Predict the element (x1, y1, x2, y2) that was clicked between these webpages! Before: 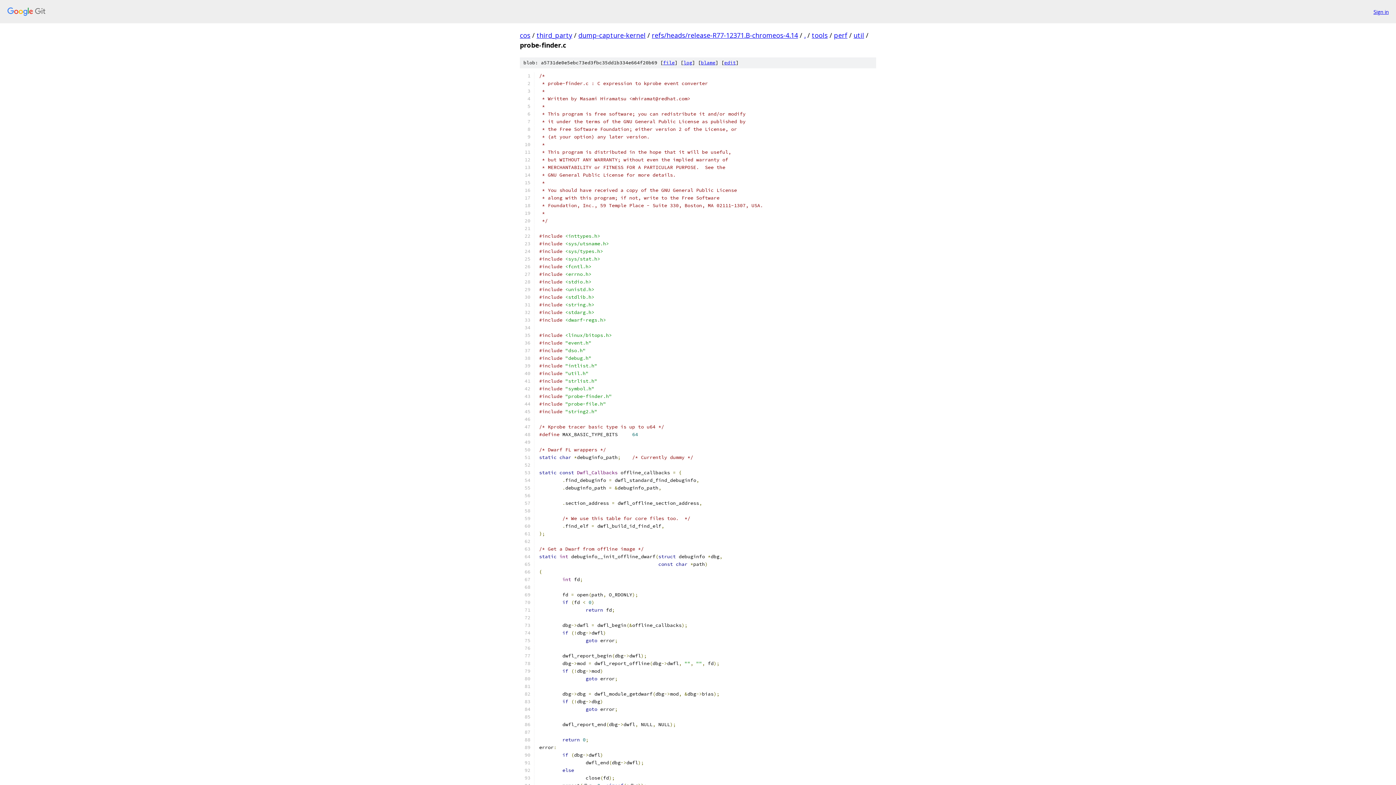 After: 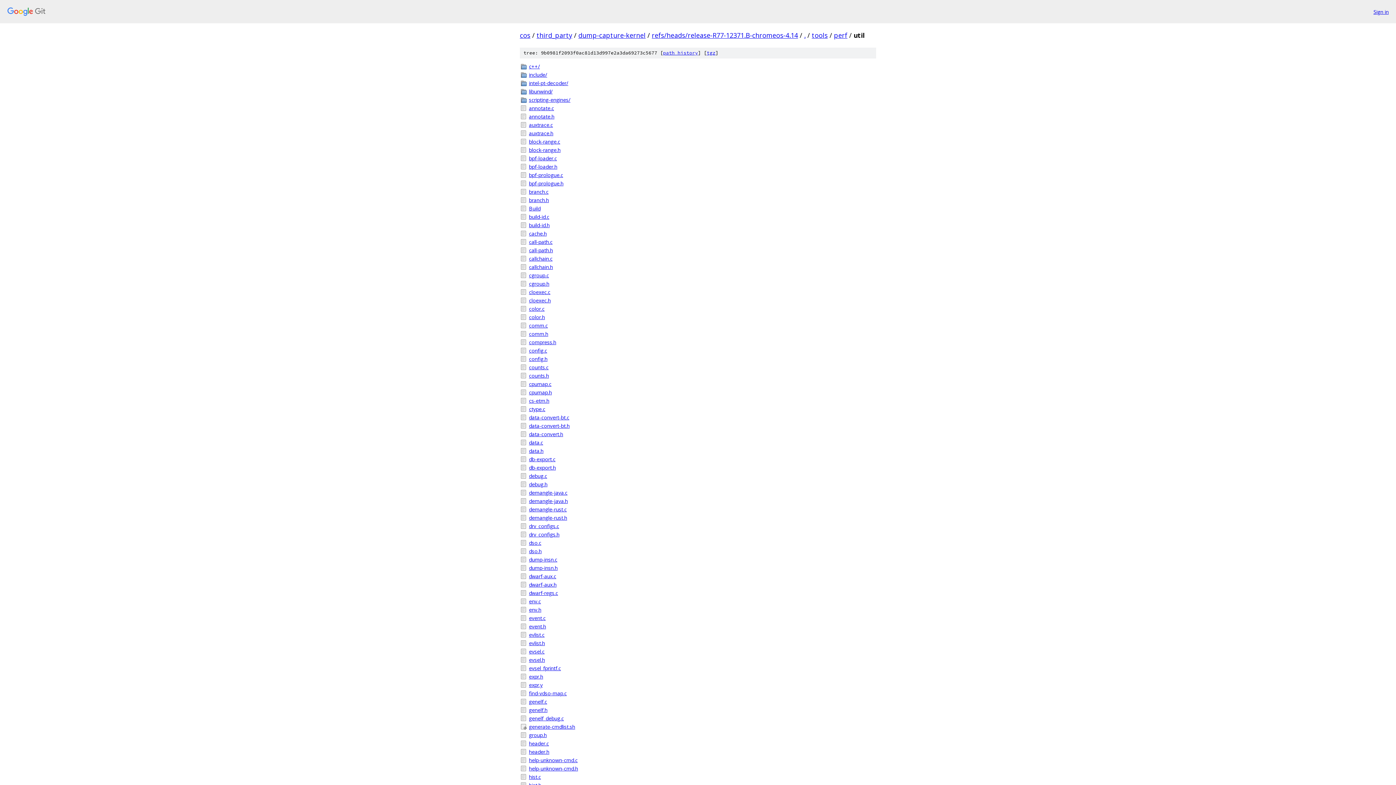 Action: bbox: (853, 30, 864, 39) label: util